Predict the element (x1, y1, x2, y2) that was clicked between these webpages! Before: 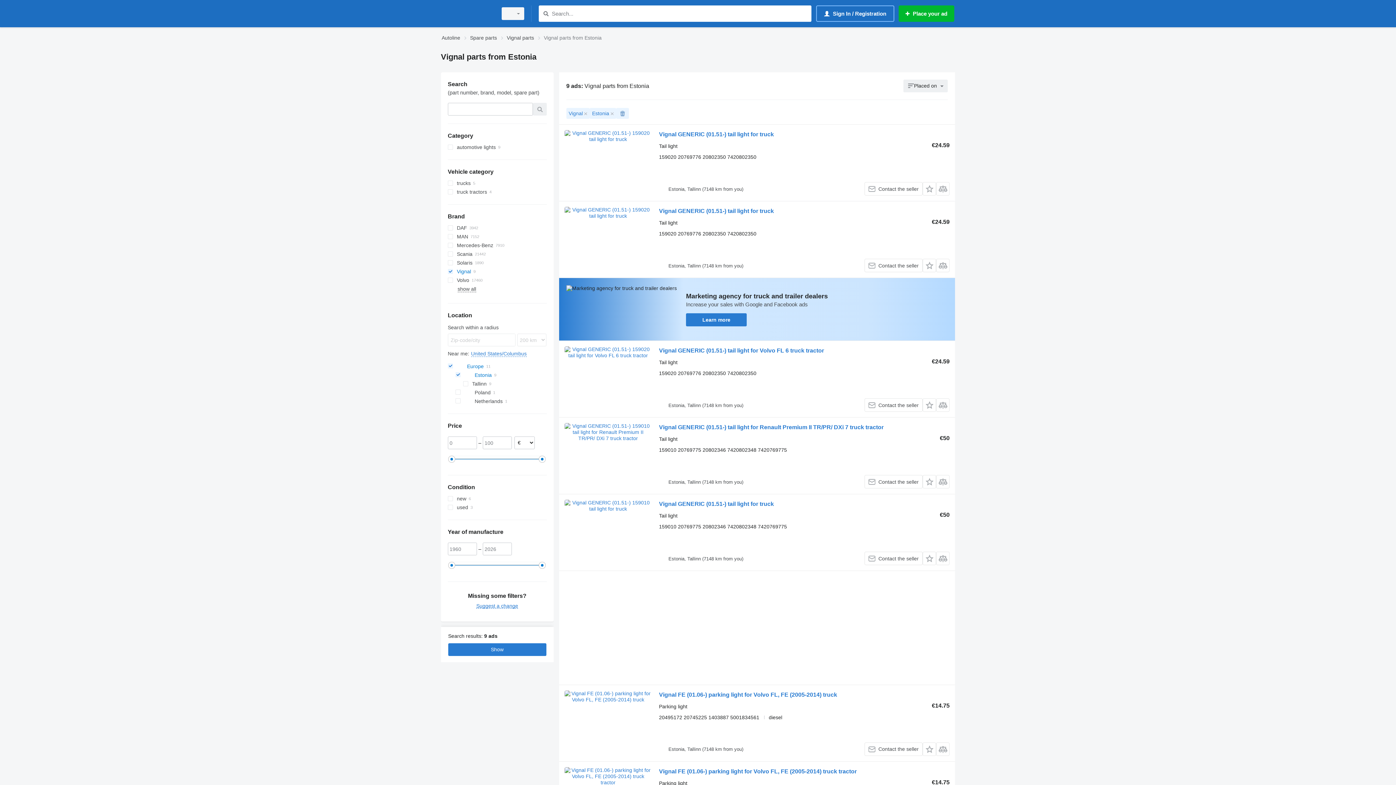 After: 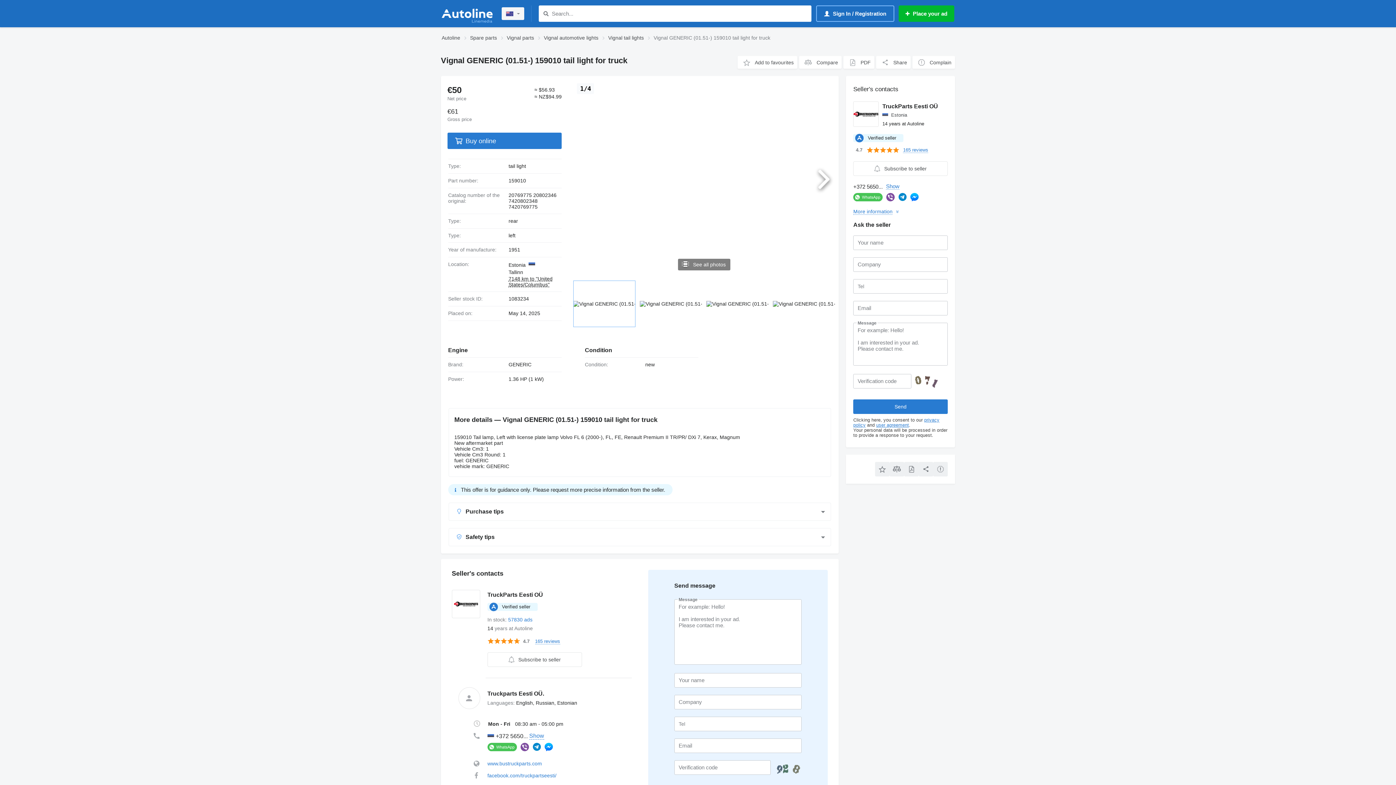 Action: bbox: (659, 501, 774, 509) label: Vignal GENERIC (01.51-) tail light for truck